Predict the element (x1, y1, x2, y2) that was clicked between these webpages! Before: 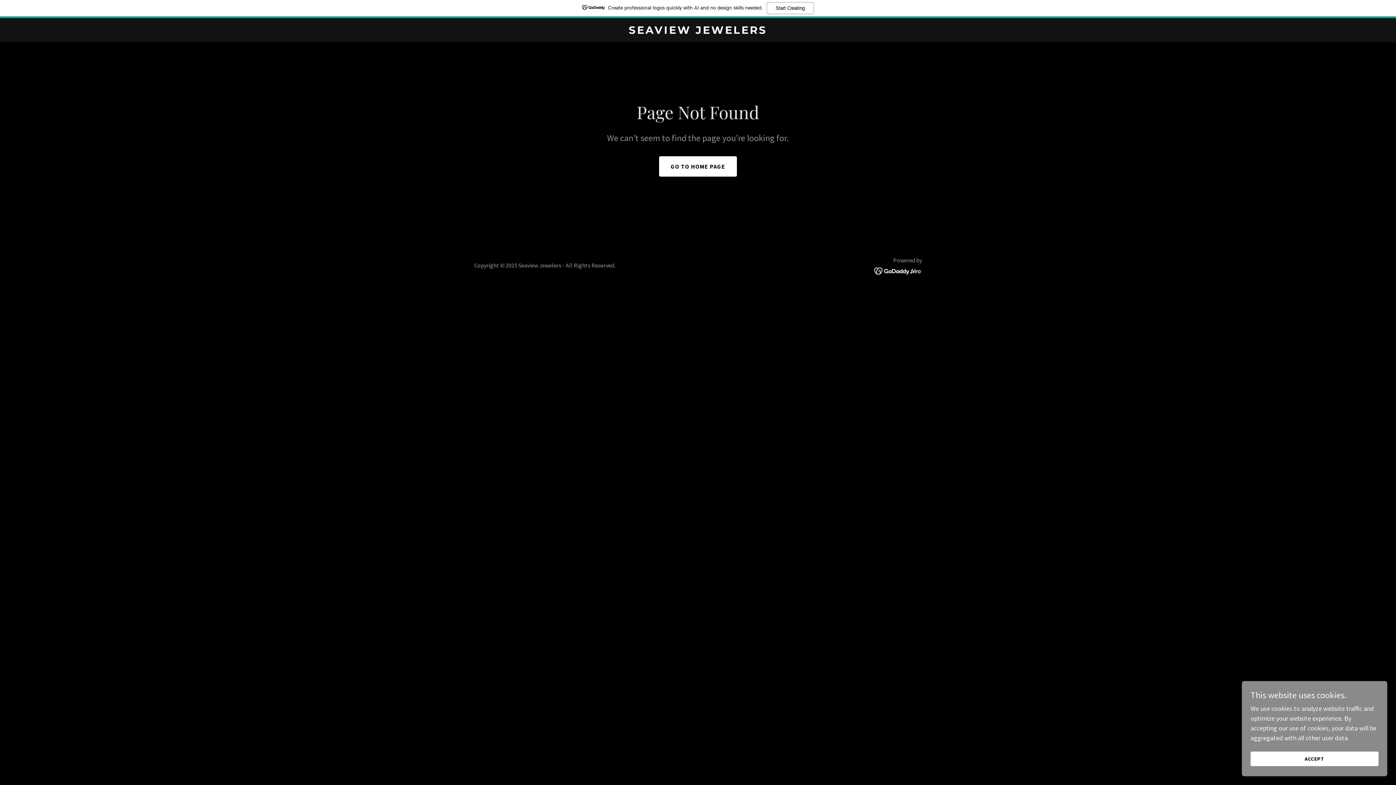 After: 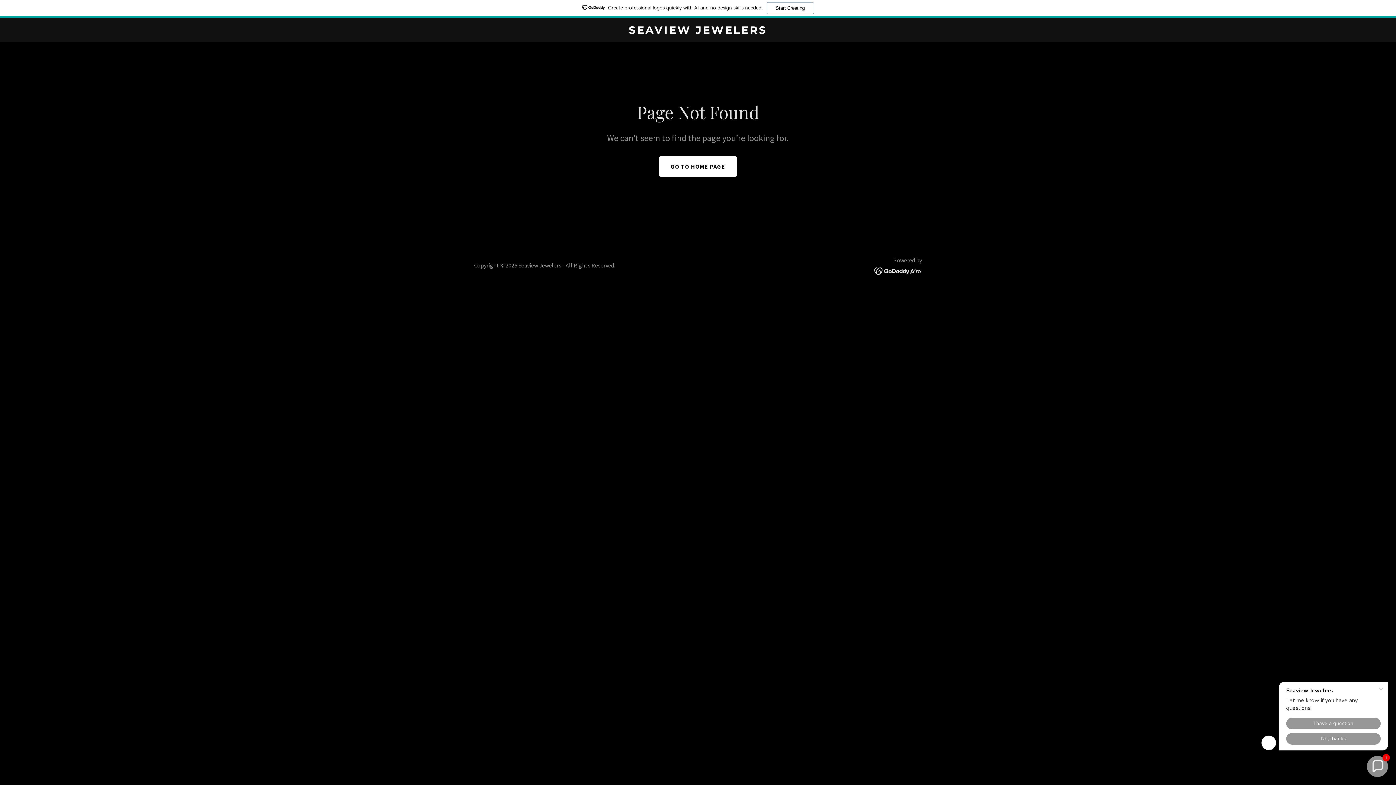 Action: bbox: (1250, 752, 1378, 766) label: ACCEPT